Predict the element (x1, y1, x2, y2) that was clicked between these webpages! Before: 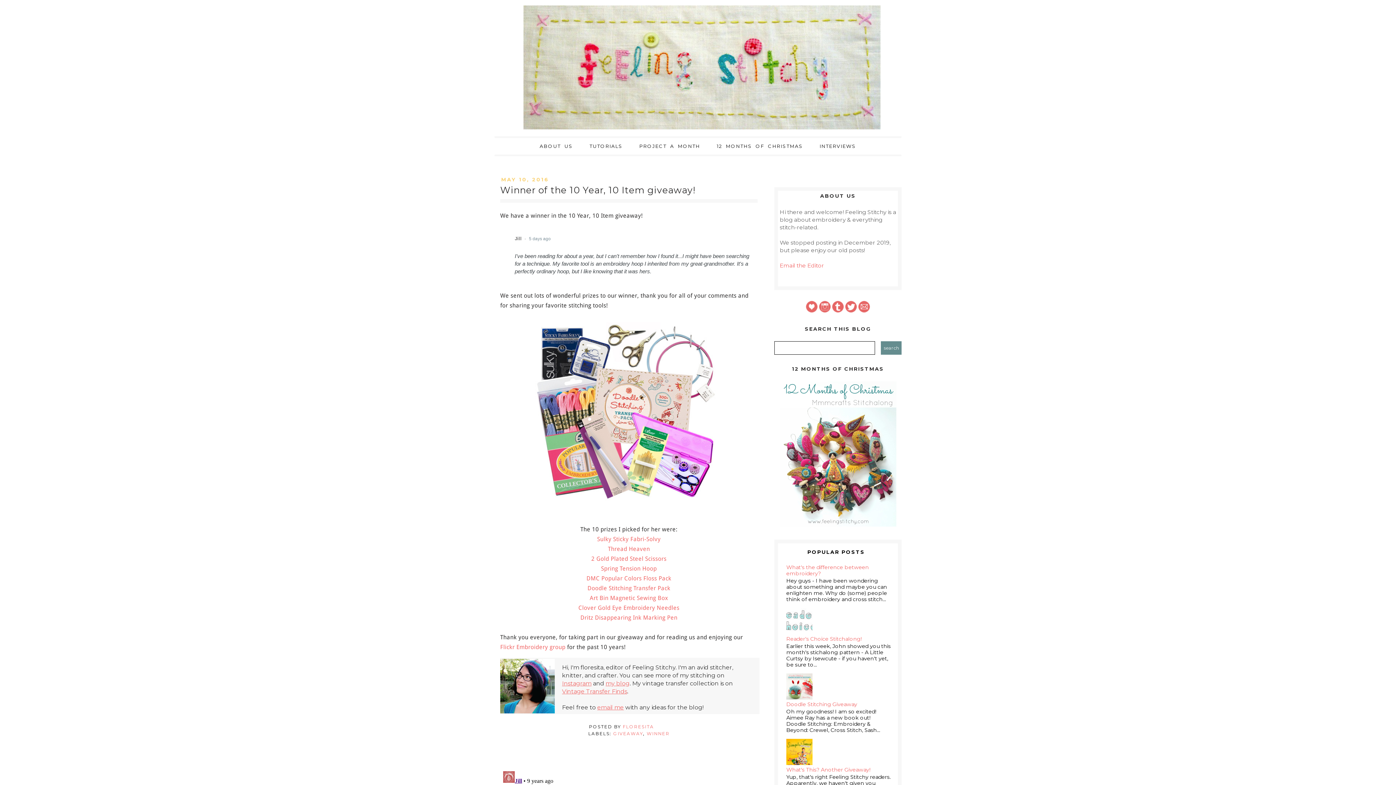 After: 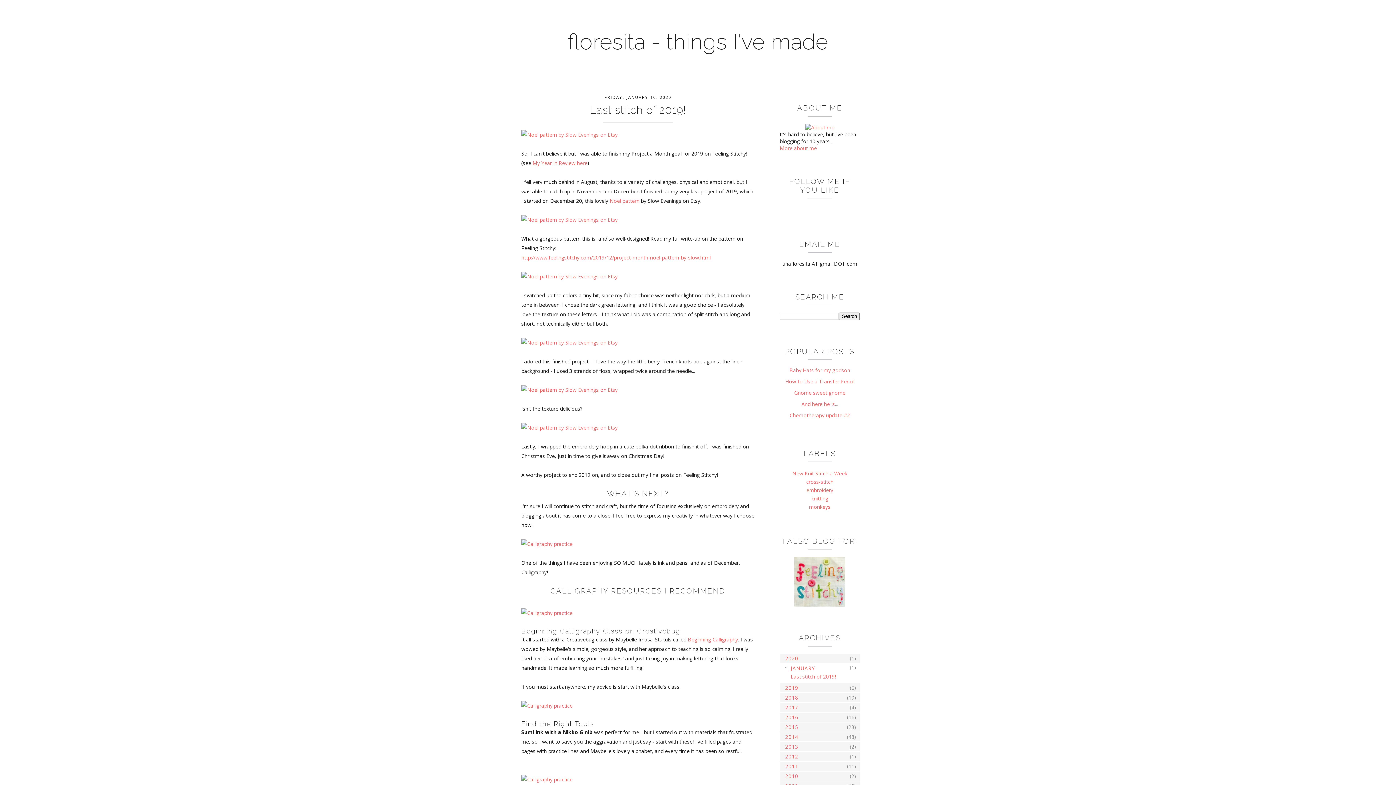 Action: bbox: (605, 680, 629, 687) label: my blog